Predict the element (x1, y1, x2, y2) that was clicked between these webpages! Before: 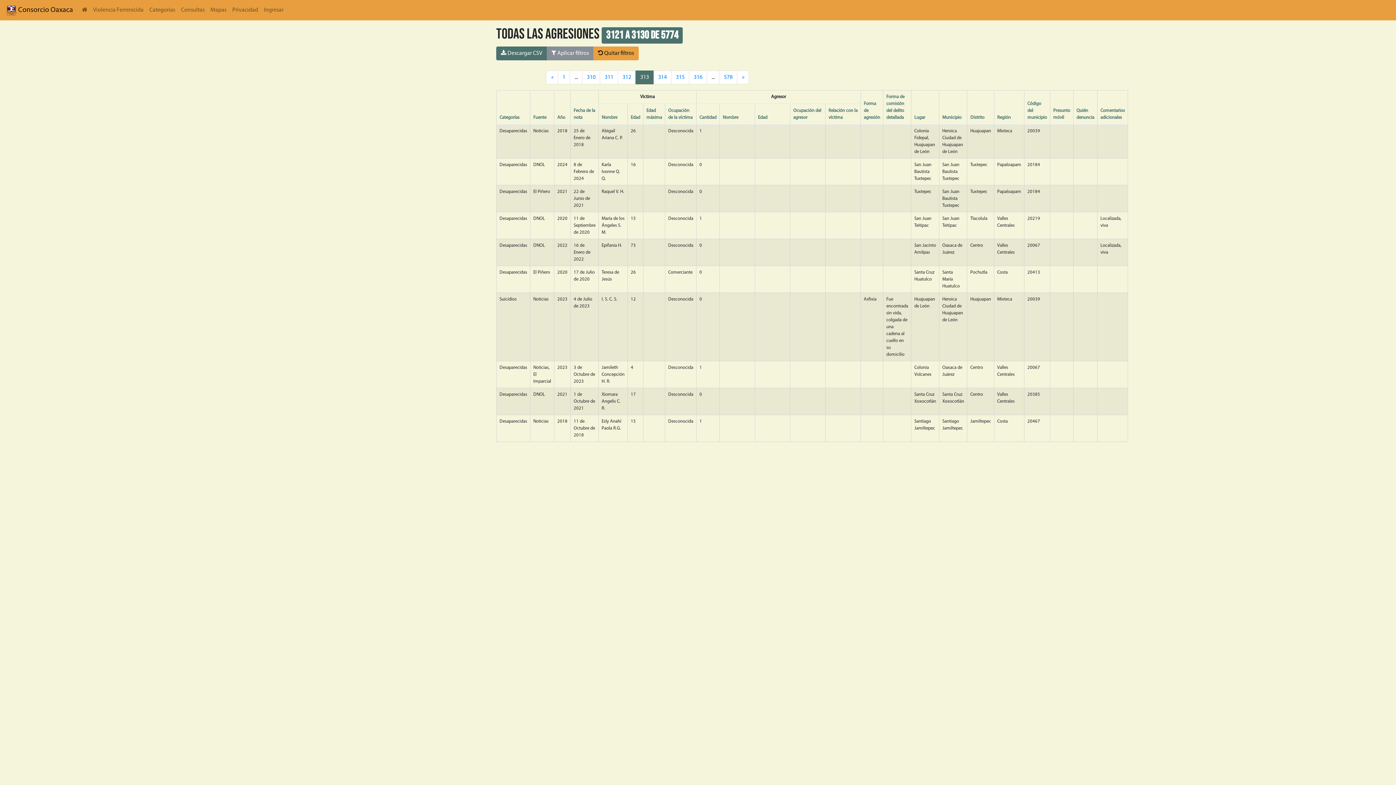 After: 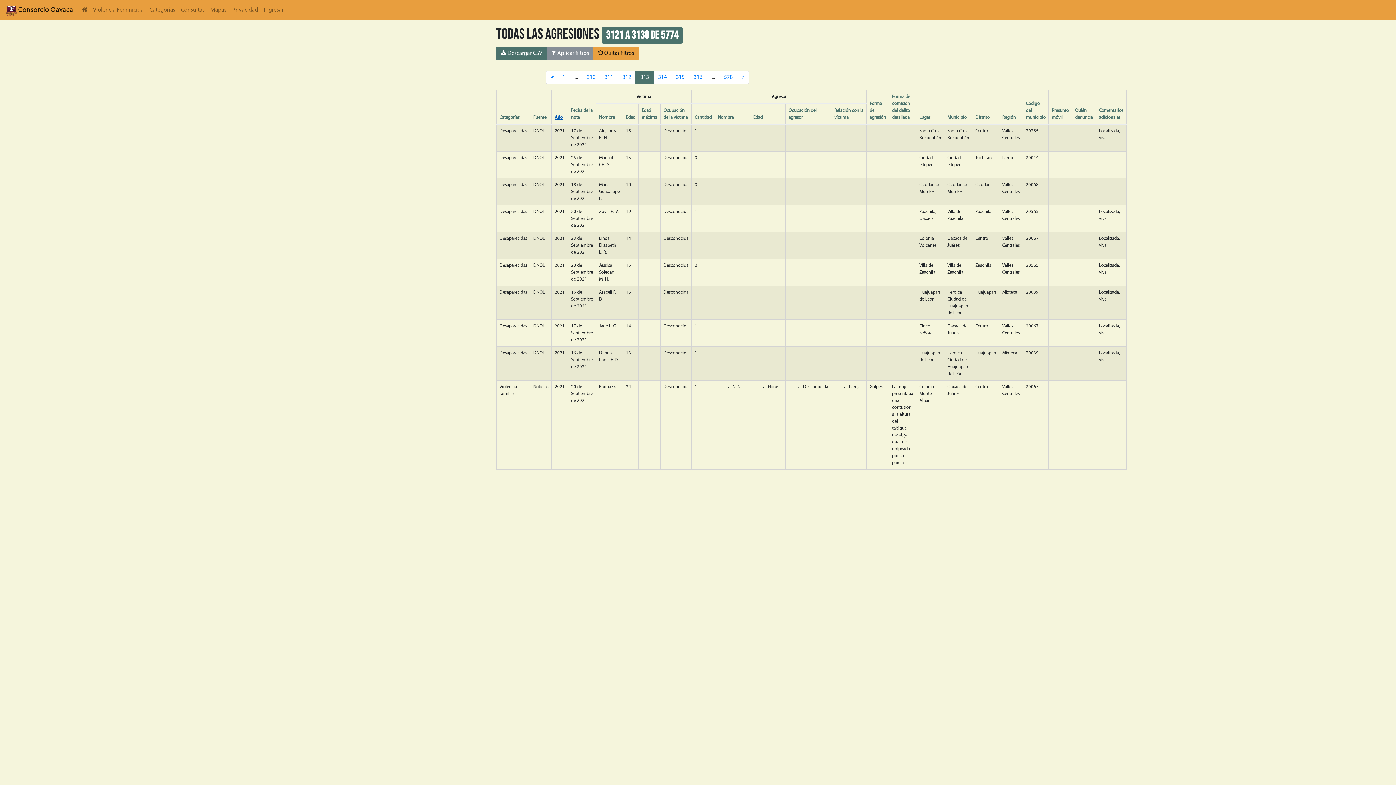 Action: bbox: (557, 115, 565, 119) label: Año